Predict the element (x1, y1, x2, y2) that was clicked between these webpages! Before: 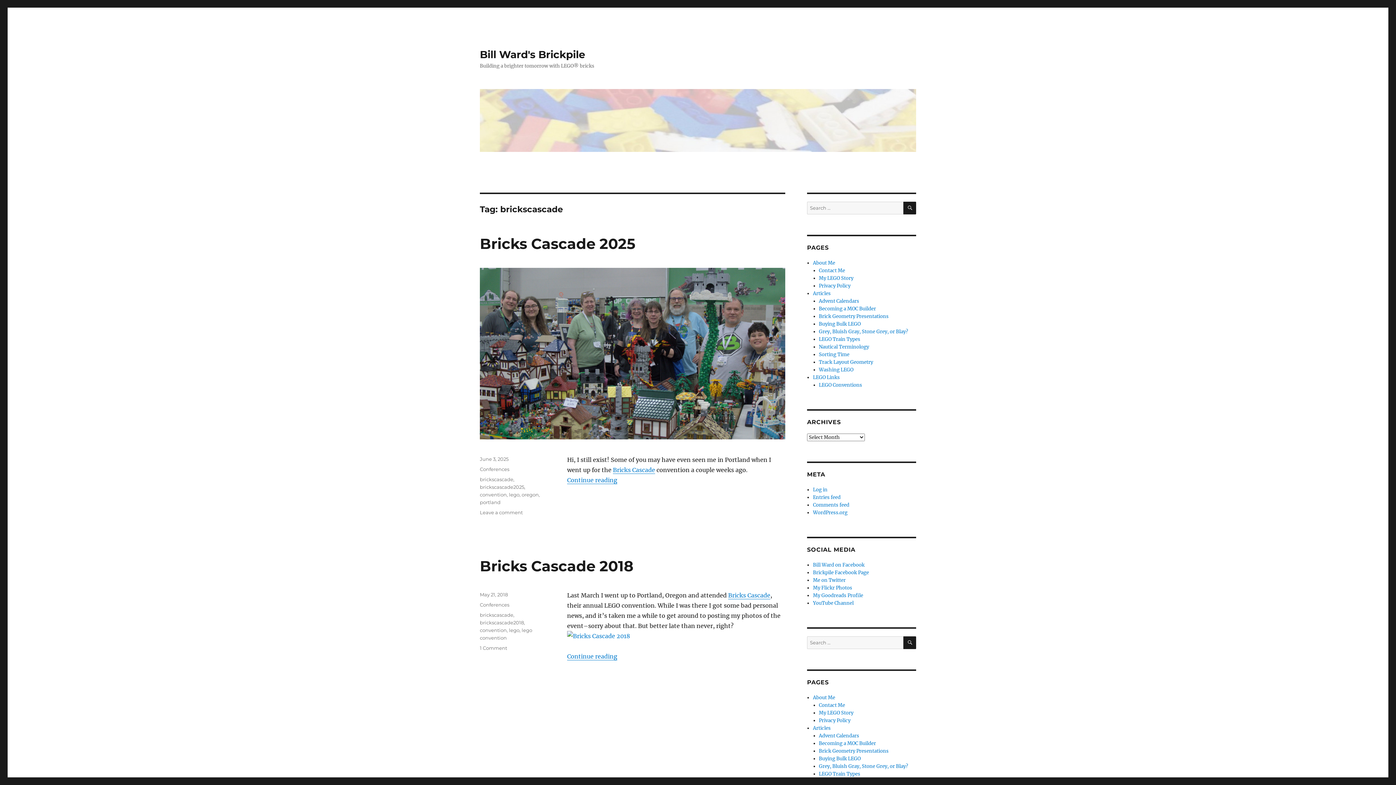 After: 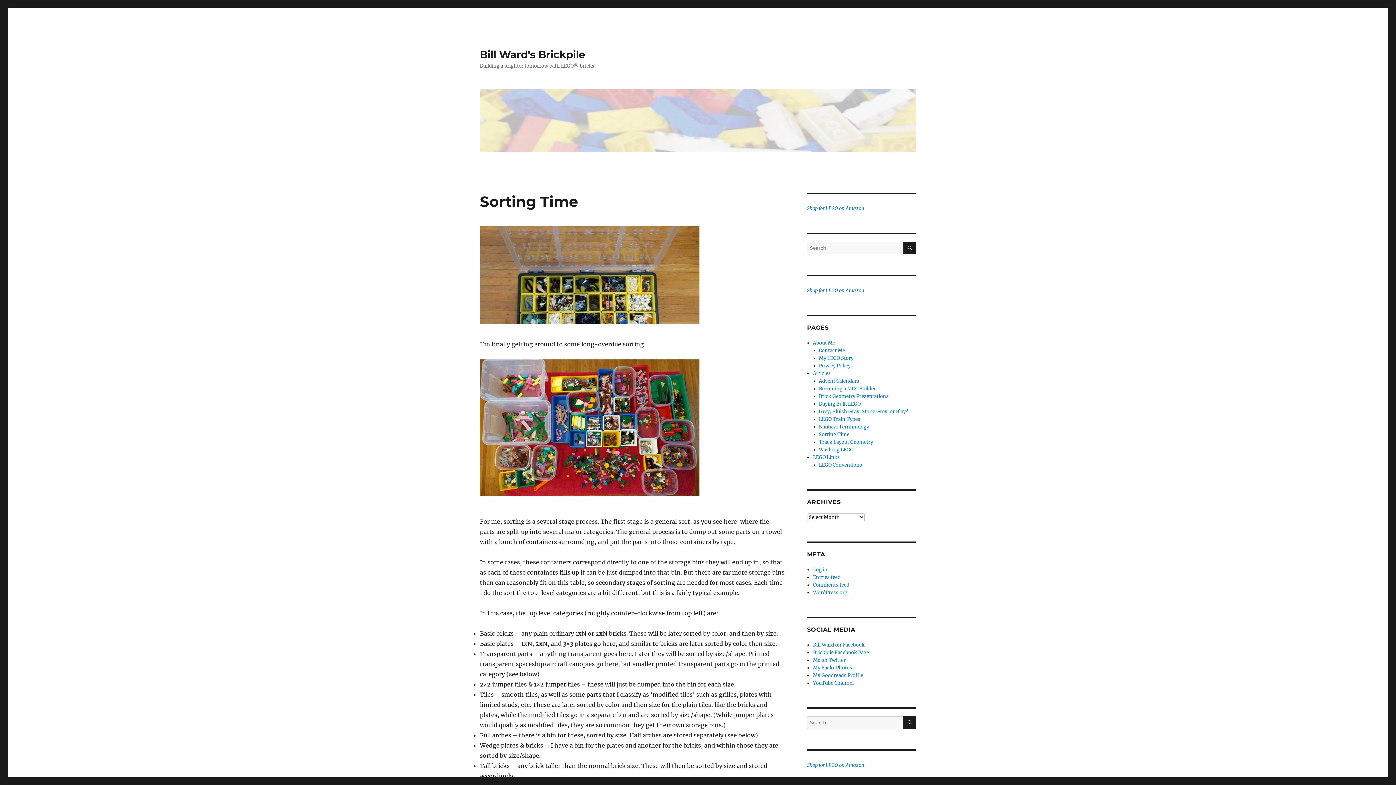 Action: label: Sorting Time bbox: (819, 351, 849, 357)